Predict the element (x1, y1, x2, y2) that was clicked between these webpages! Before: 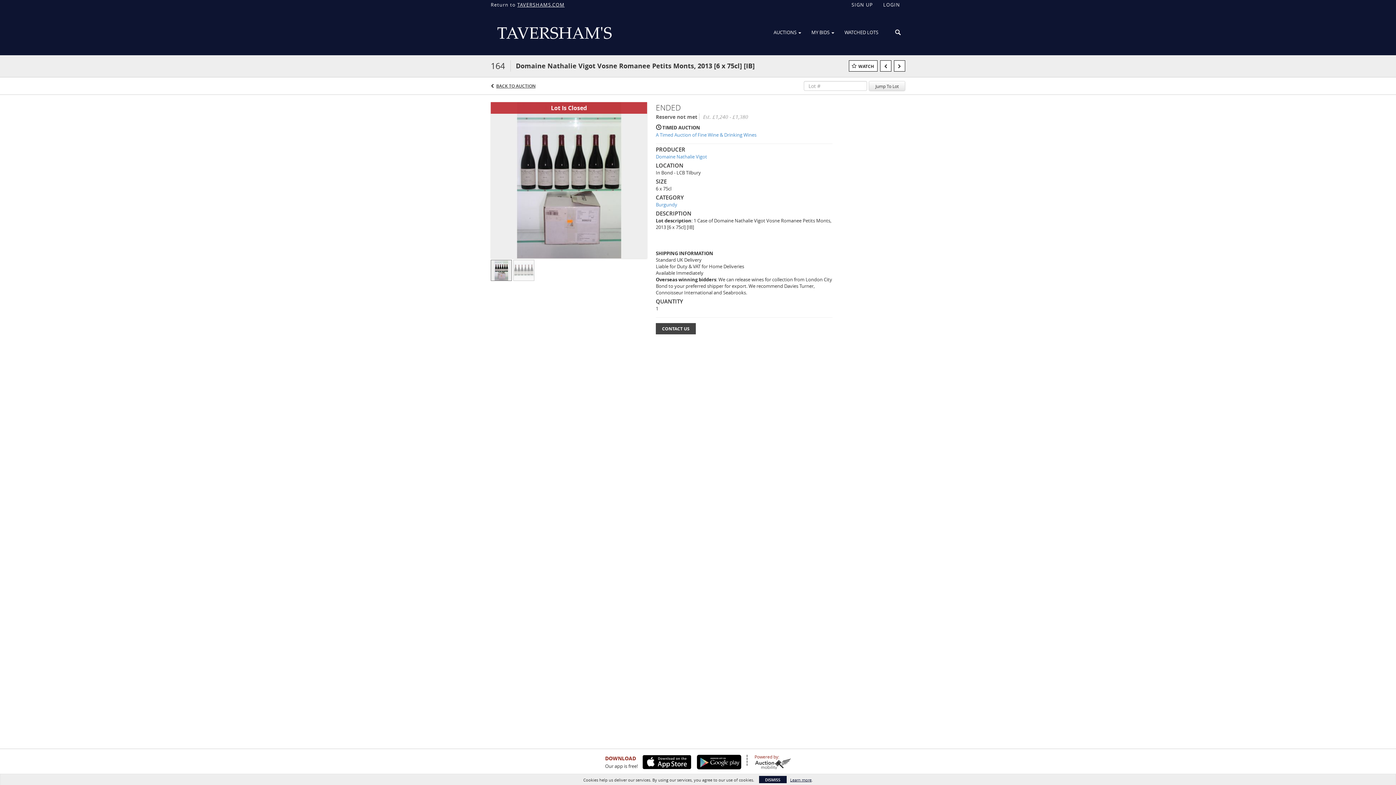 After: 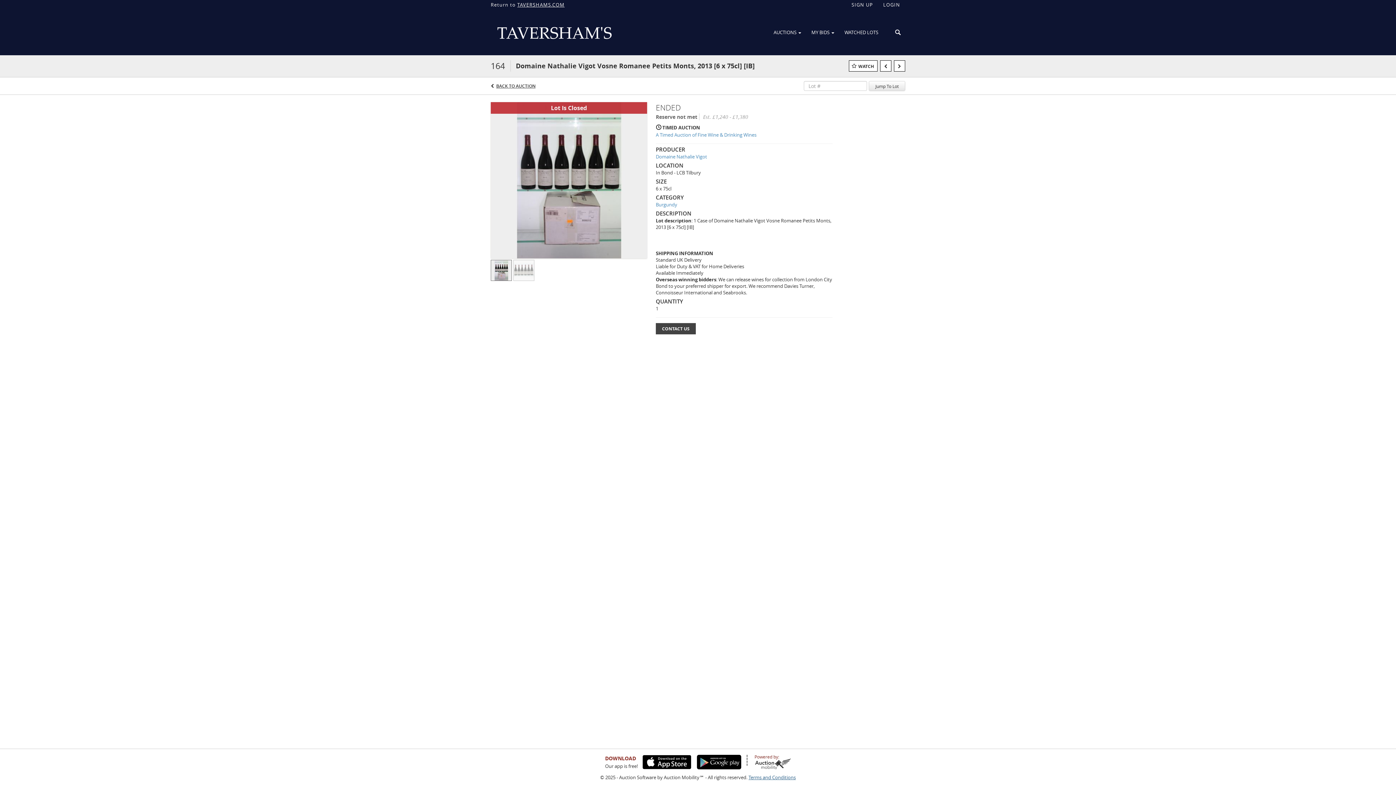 Action: bbox: (759, 776, 786, 783) label: DISMISS